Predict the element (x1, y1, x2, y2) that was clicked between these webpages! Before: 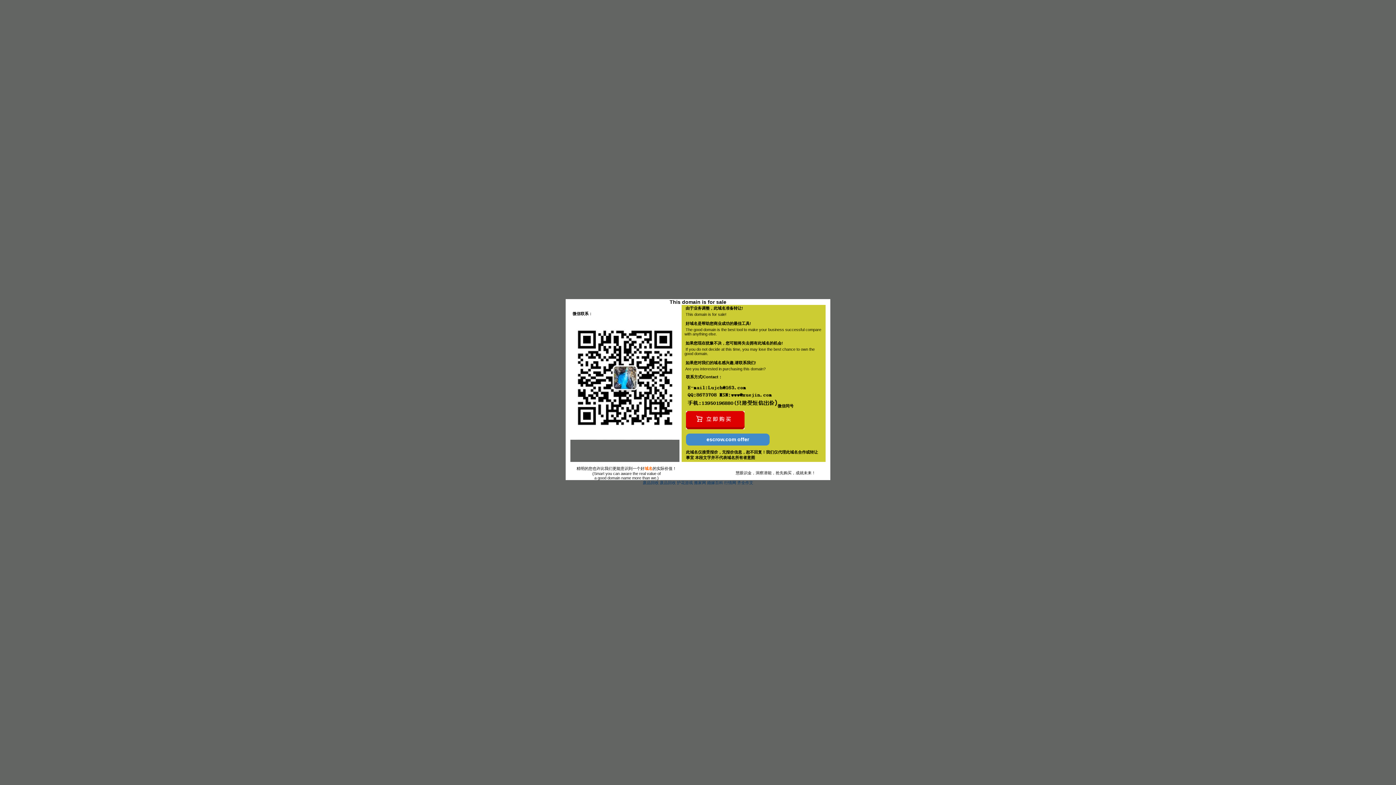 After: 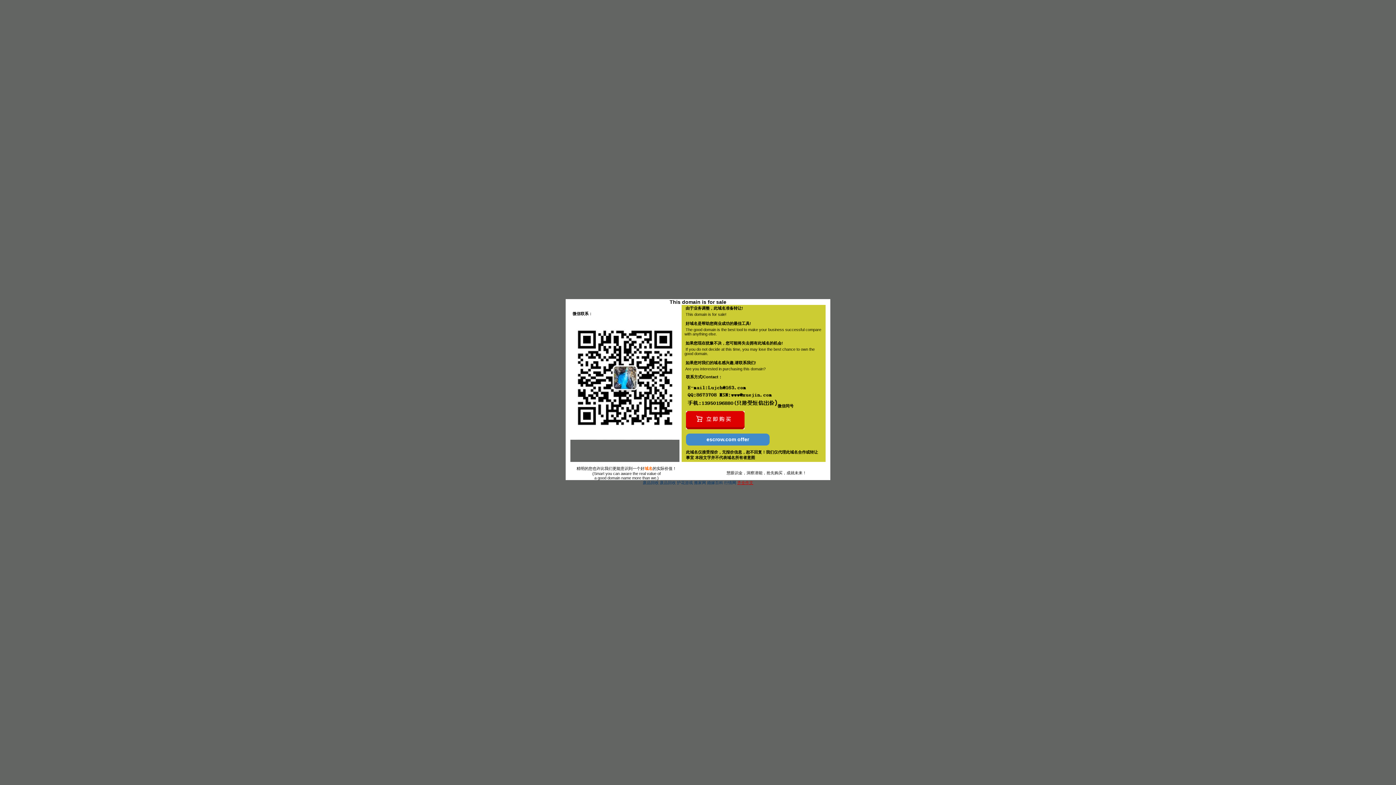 Action: label: 齐全作文 bbox: (737, 480, 753, 485)